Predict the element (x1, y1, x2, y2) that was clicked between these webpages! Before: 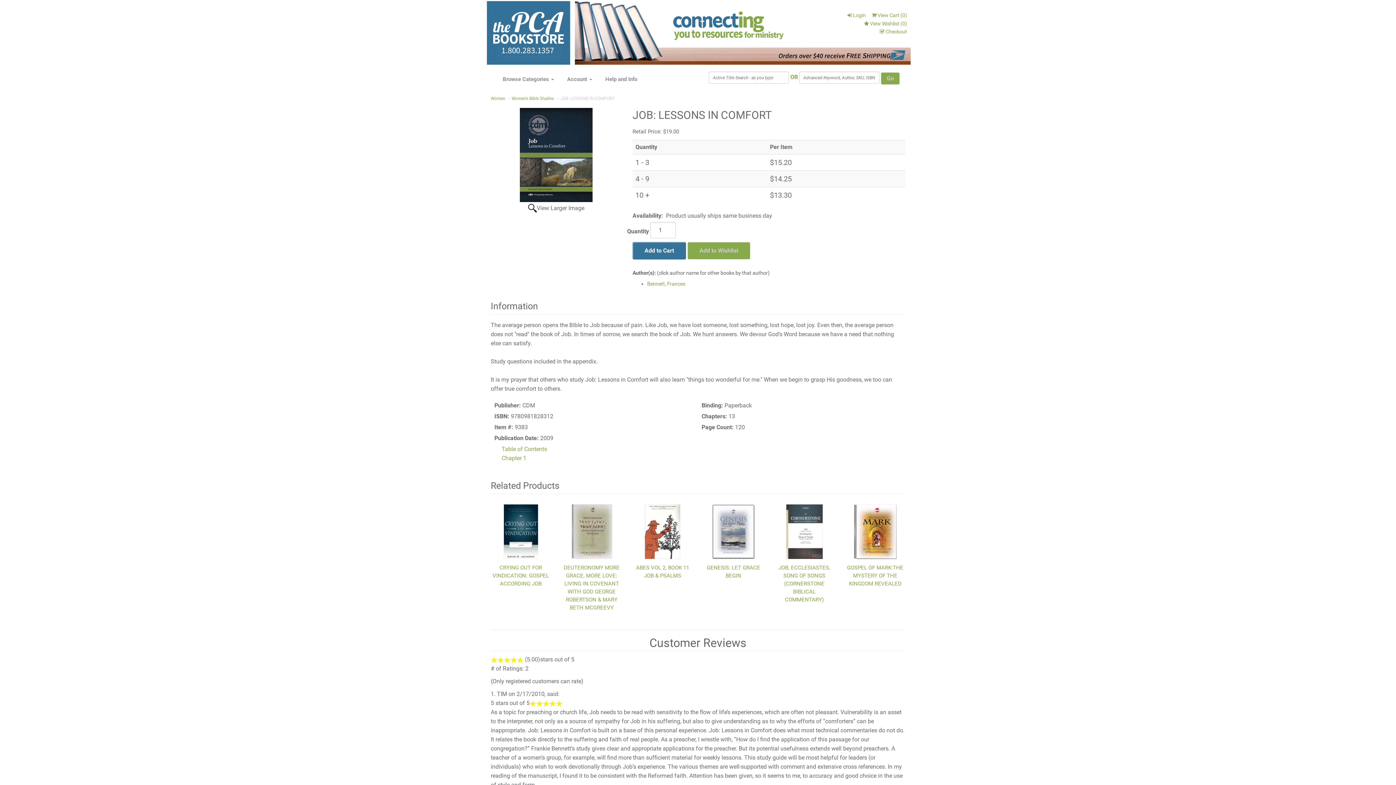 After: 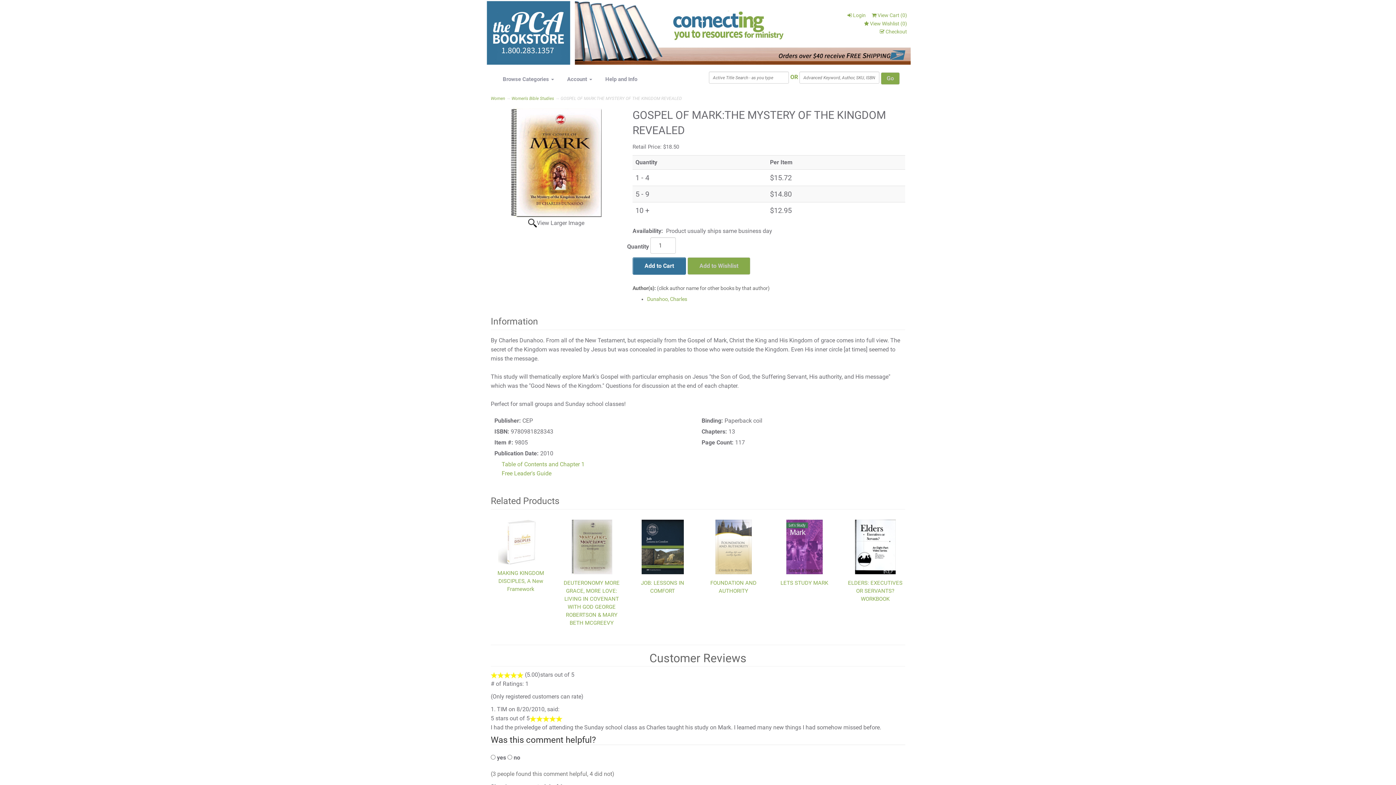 Action: label: GOSPEL OF MARK:THE MYSTERY OF THE KINGDOM REVEALED bbox: (847, 564, 903, 587)